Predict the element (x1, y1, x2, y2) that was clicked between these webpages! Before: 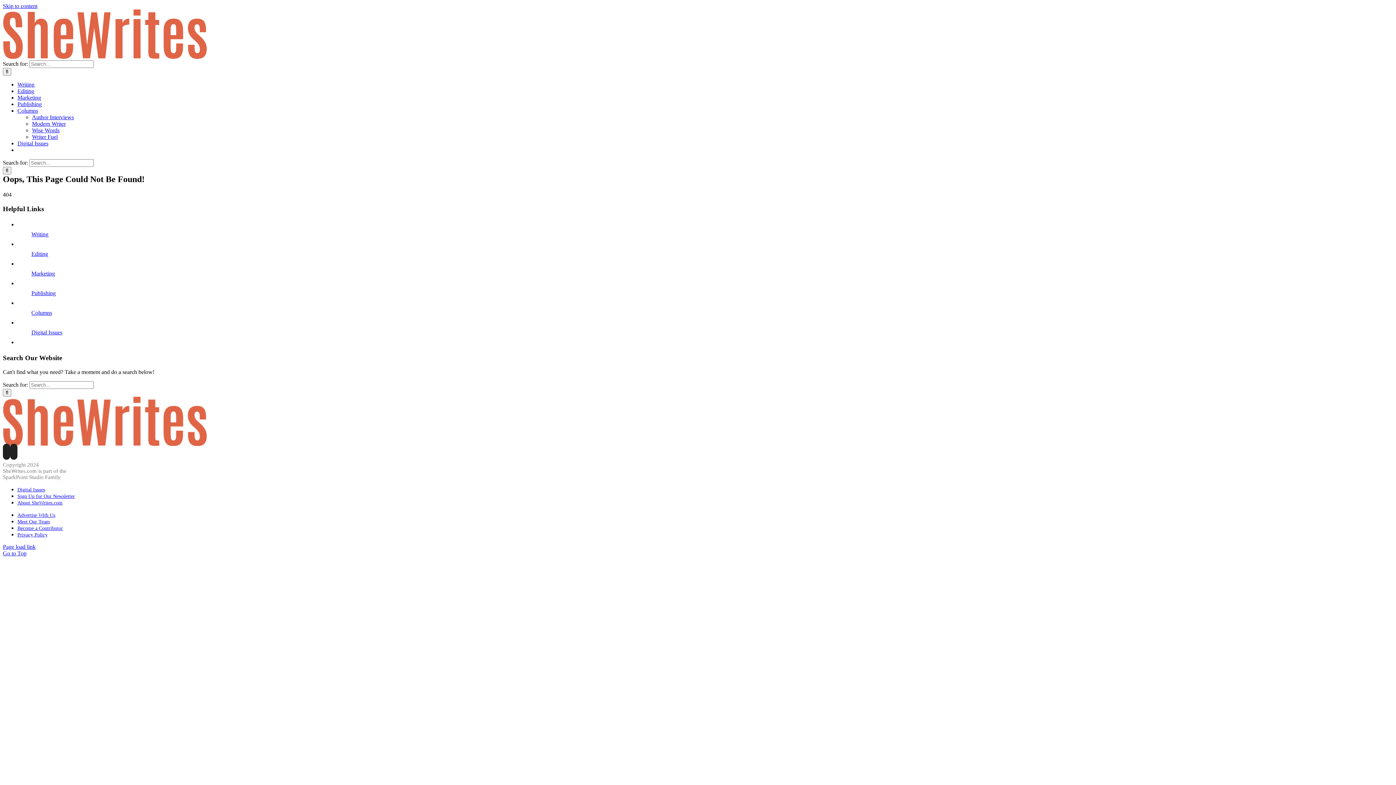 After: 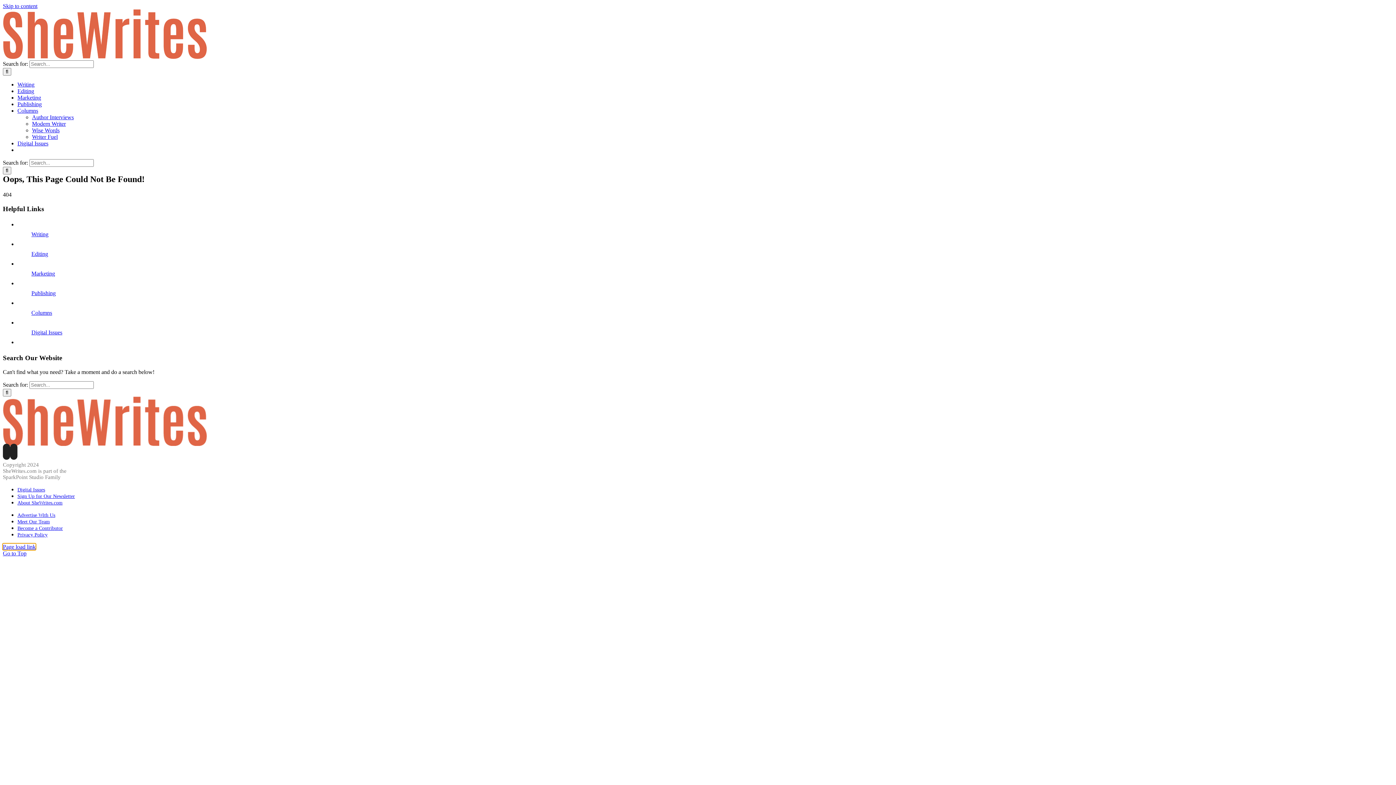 Action: label: Page load link bbox: (2, 543, 35, 550)